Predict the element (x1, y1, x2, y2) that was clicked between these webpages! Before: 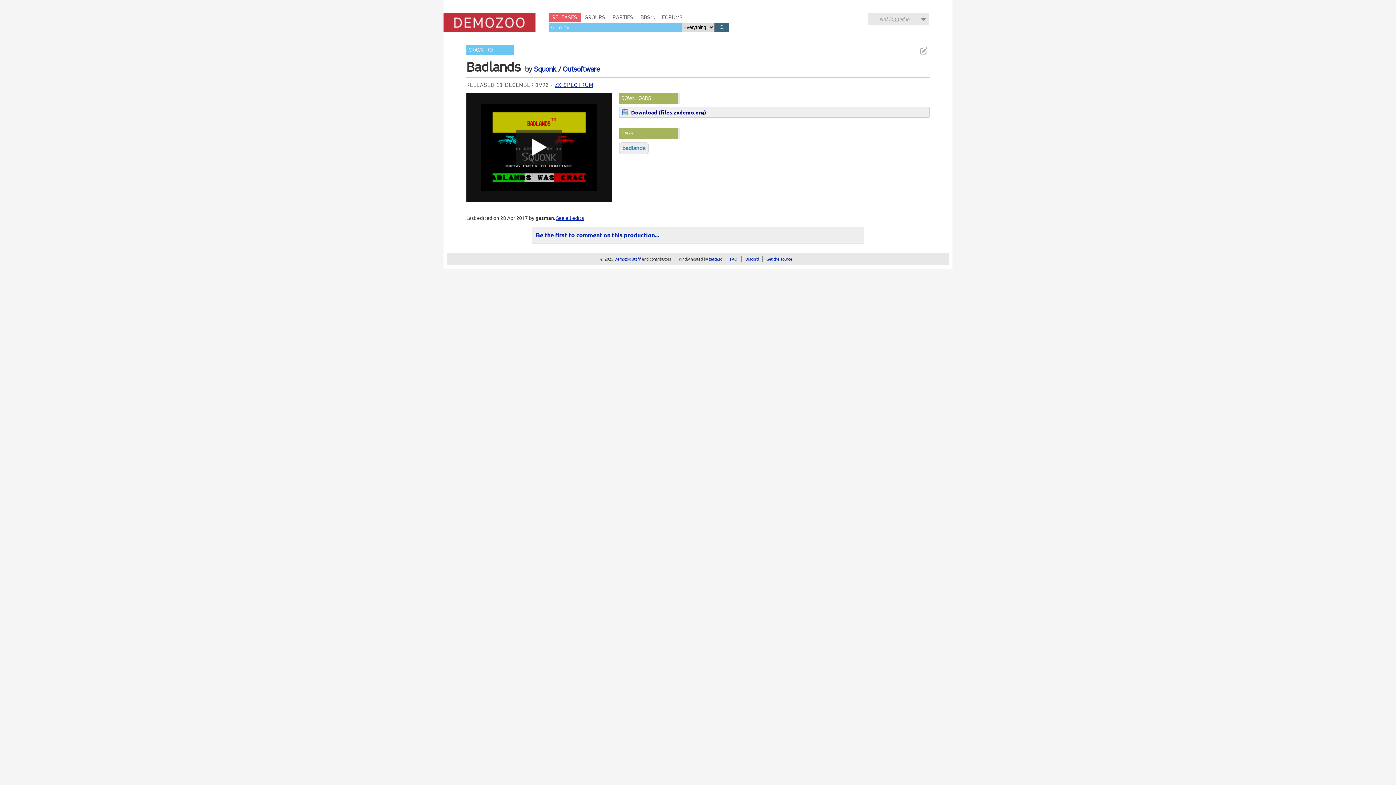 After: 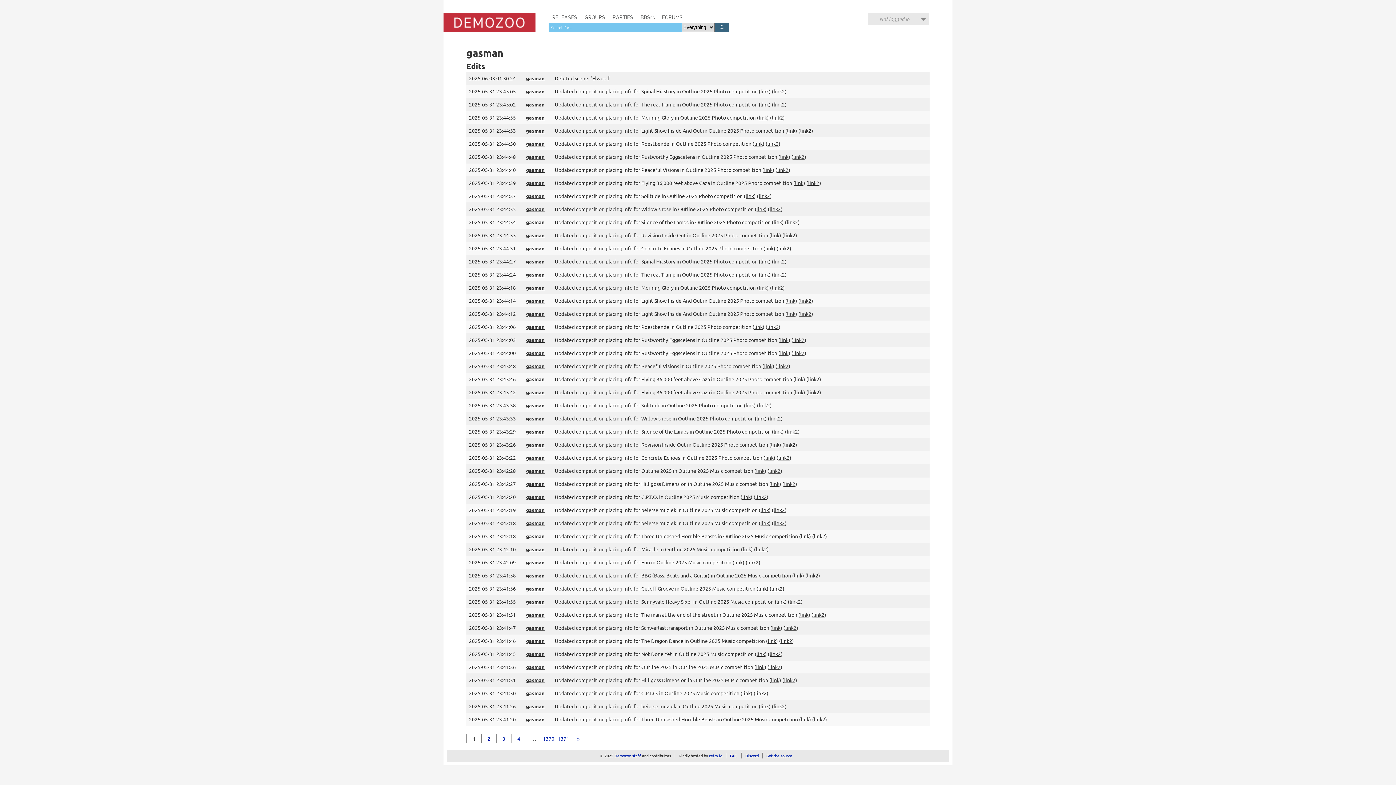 Action: bbox: (535, 214, 554, 221) label: gasman